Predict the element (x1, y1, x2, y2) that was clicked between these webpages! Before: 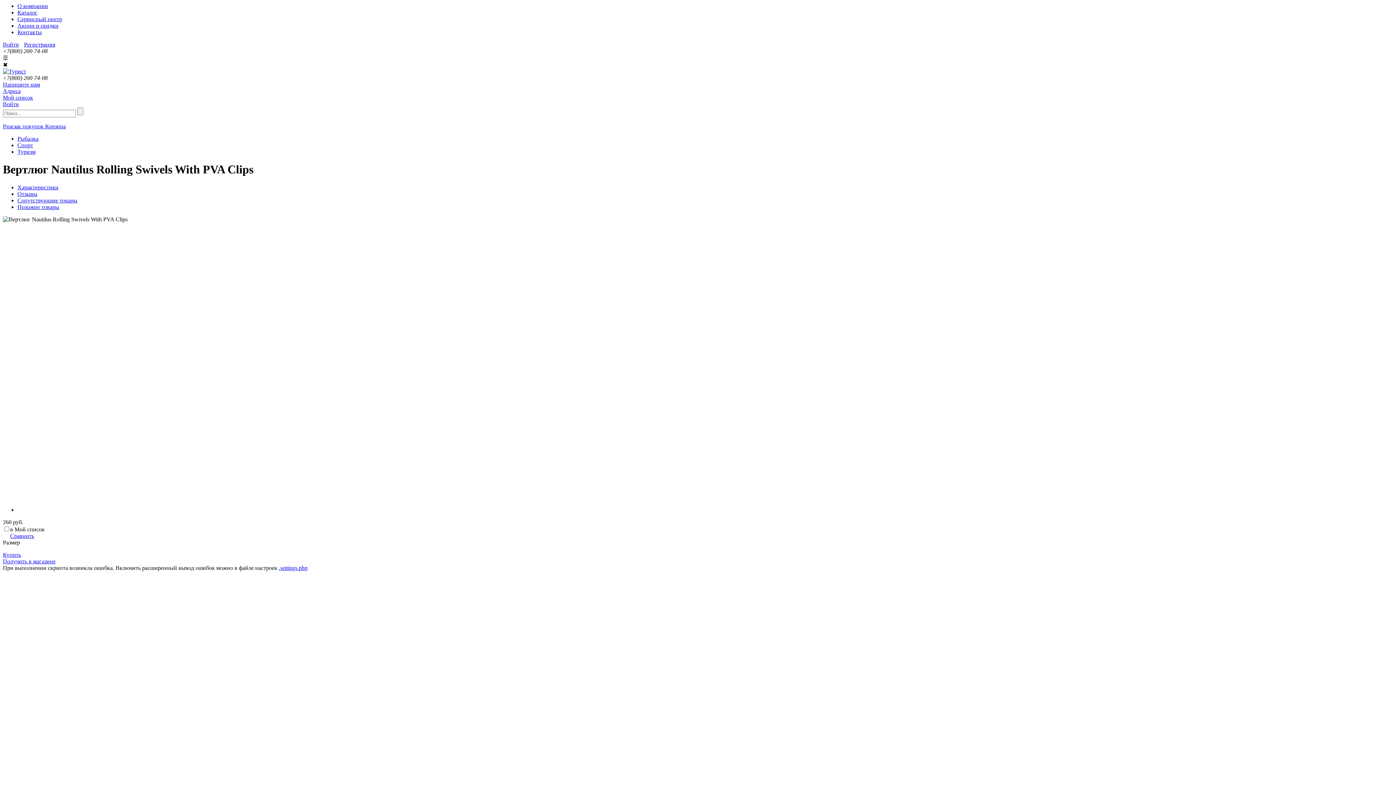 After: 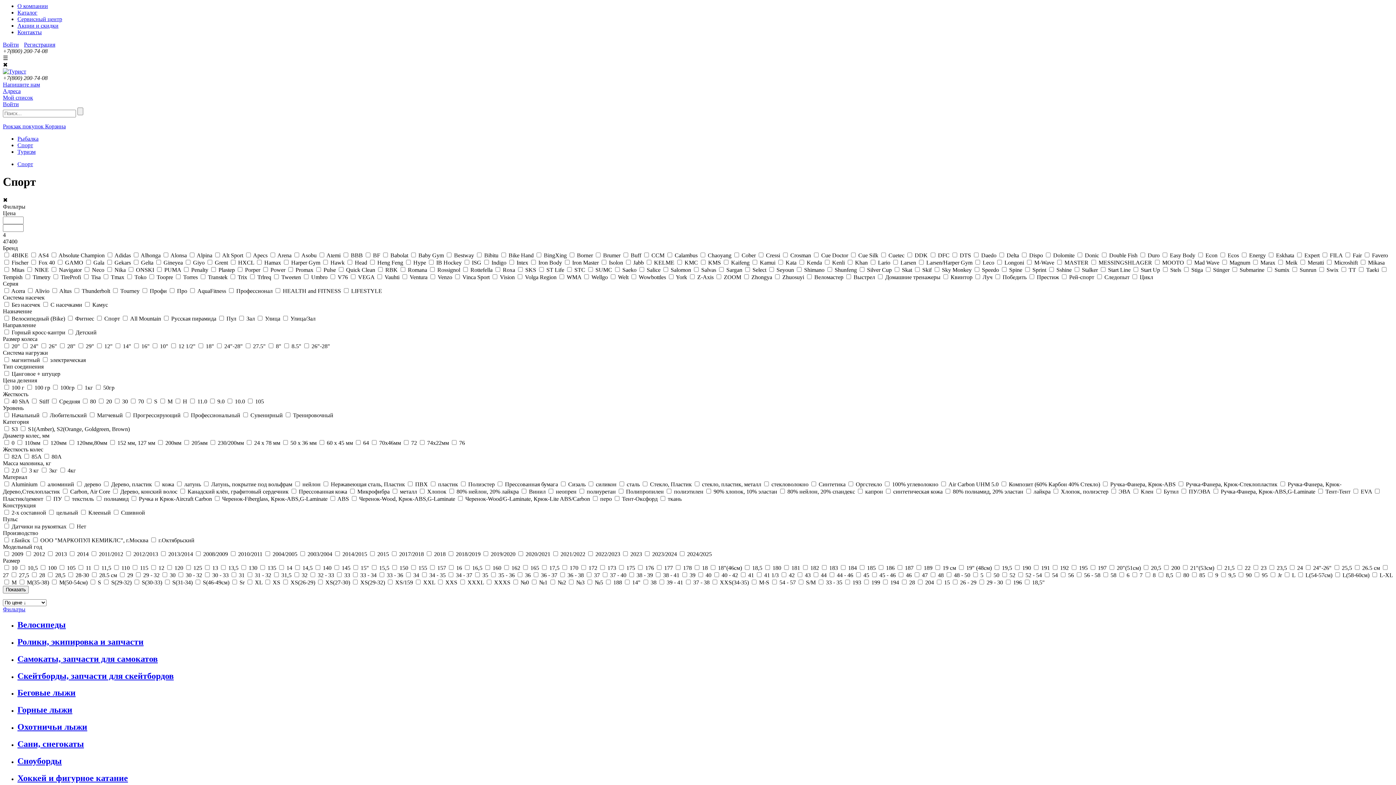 Action: label: Спорт bbox: (17, 142, 33, 148)